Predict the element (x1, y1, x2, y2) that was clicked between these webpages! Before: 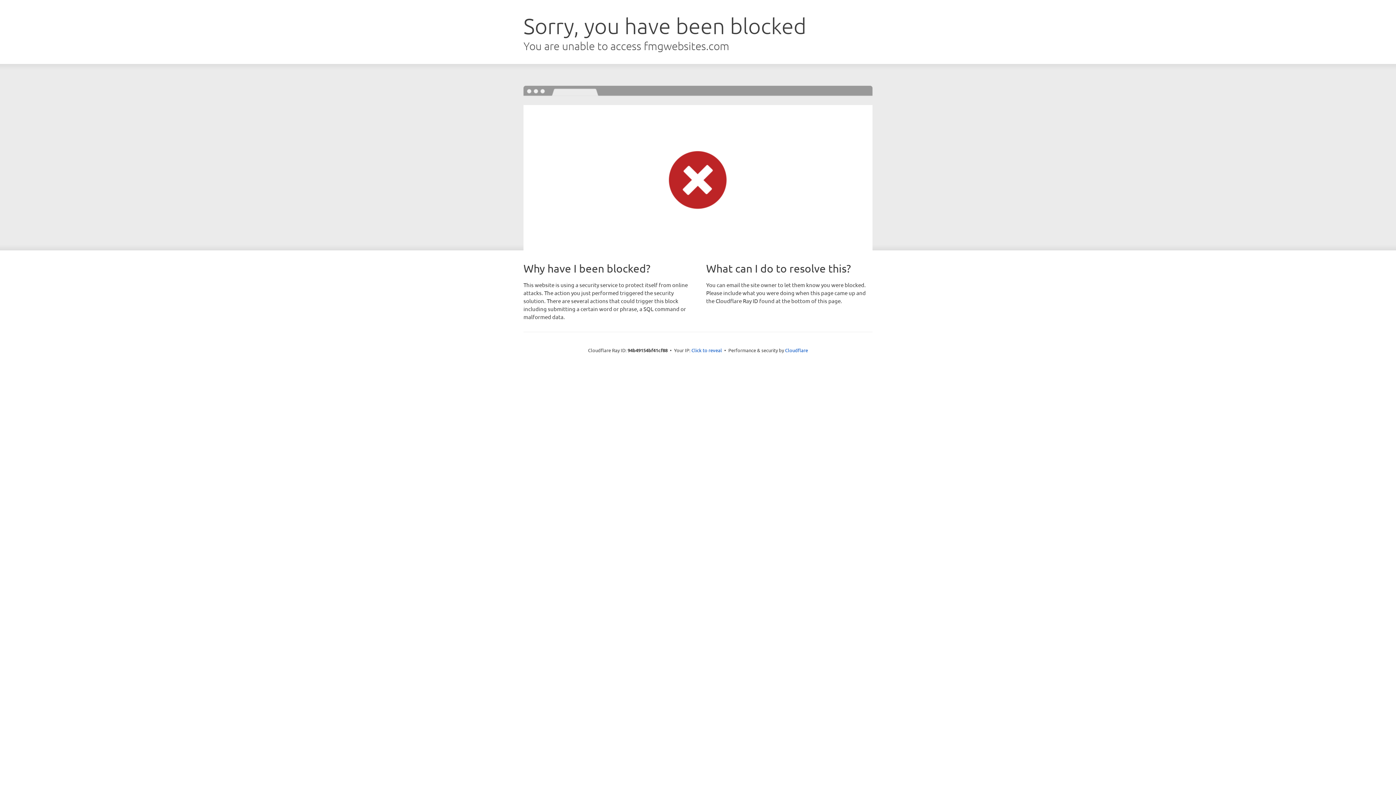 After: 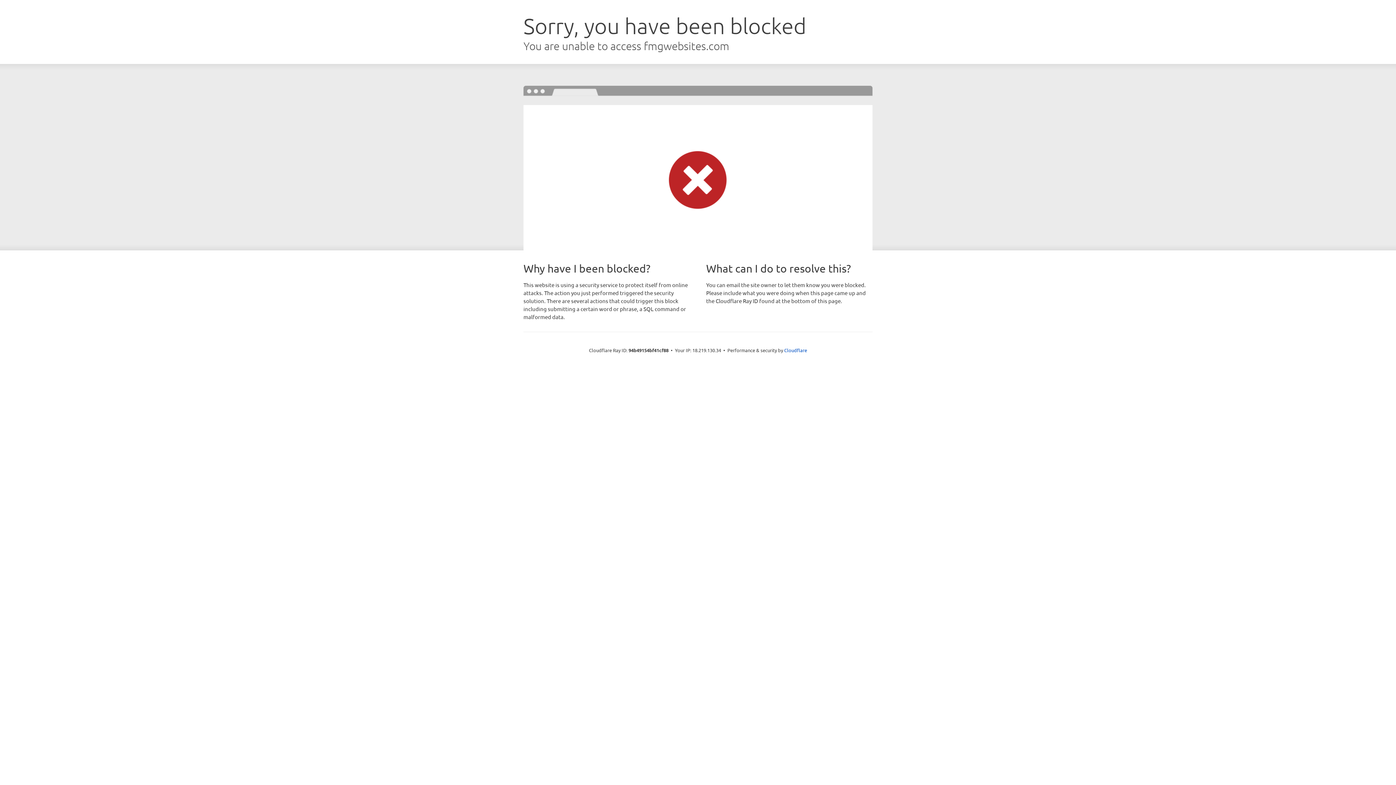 Action: label: Click to reveal bbox: (691, 346, 722, 353)